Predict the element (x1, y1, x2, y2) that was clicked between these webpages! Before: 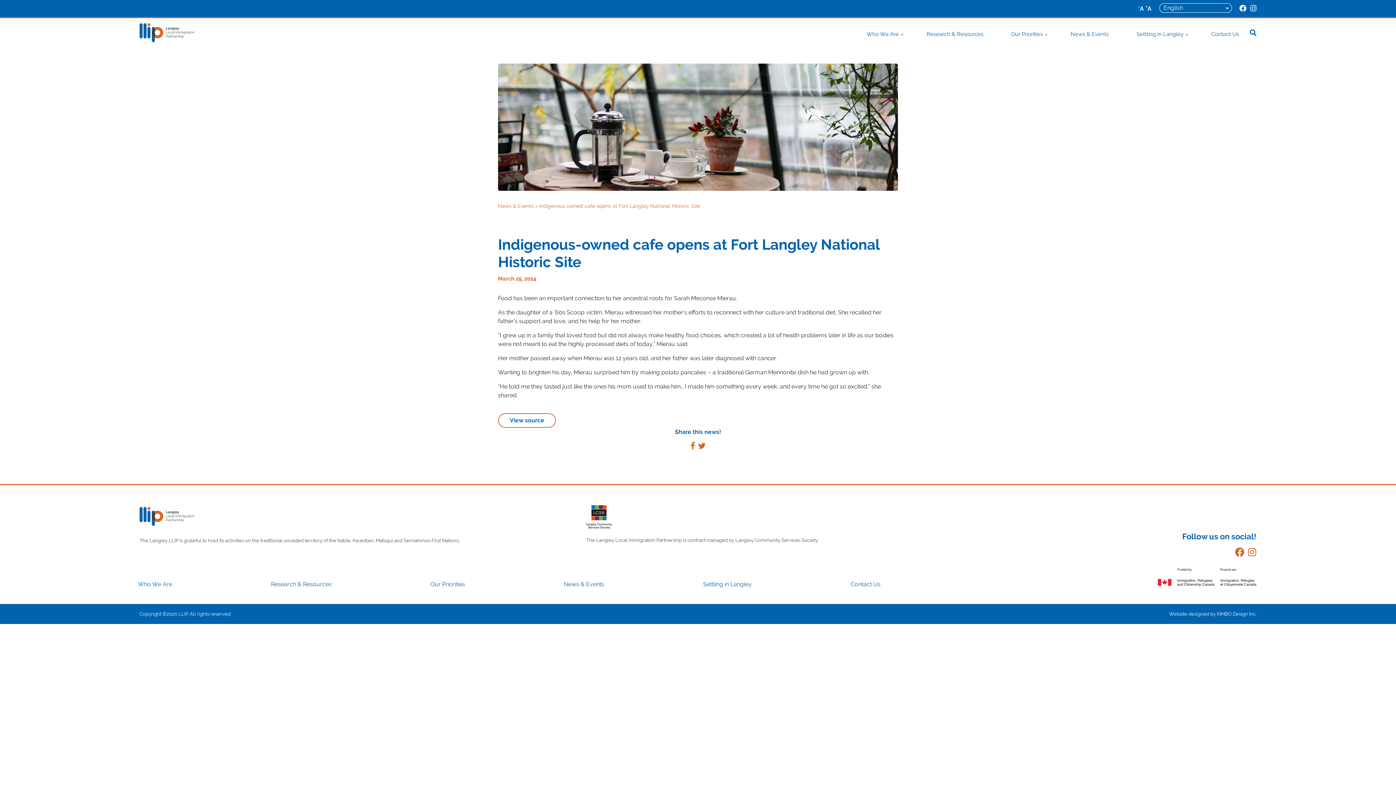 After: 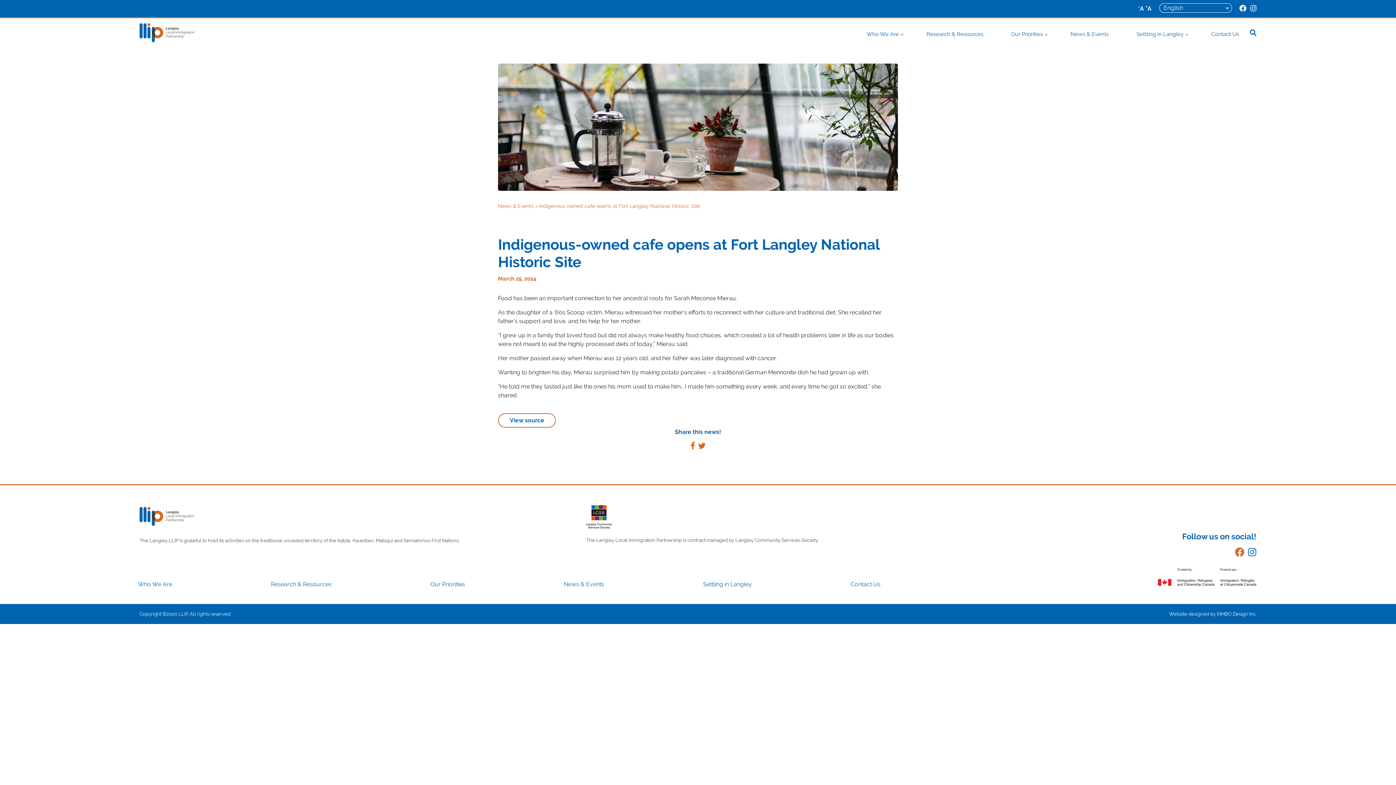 Action: bbox: (1244, 550, 1256, 557)